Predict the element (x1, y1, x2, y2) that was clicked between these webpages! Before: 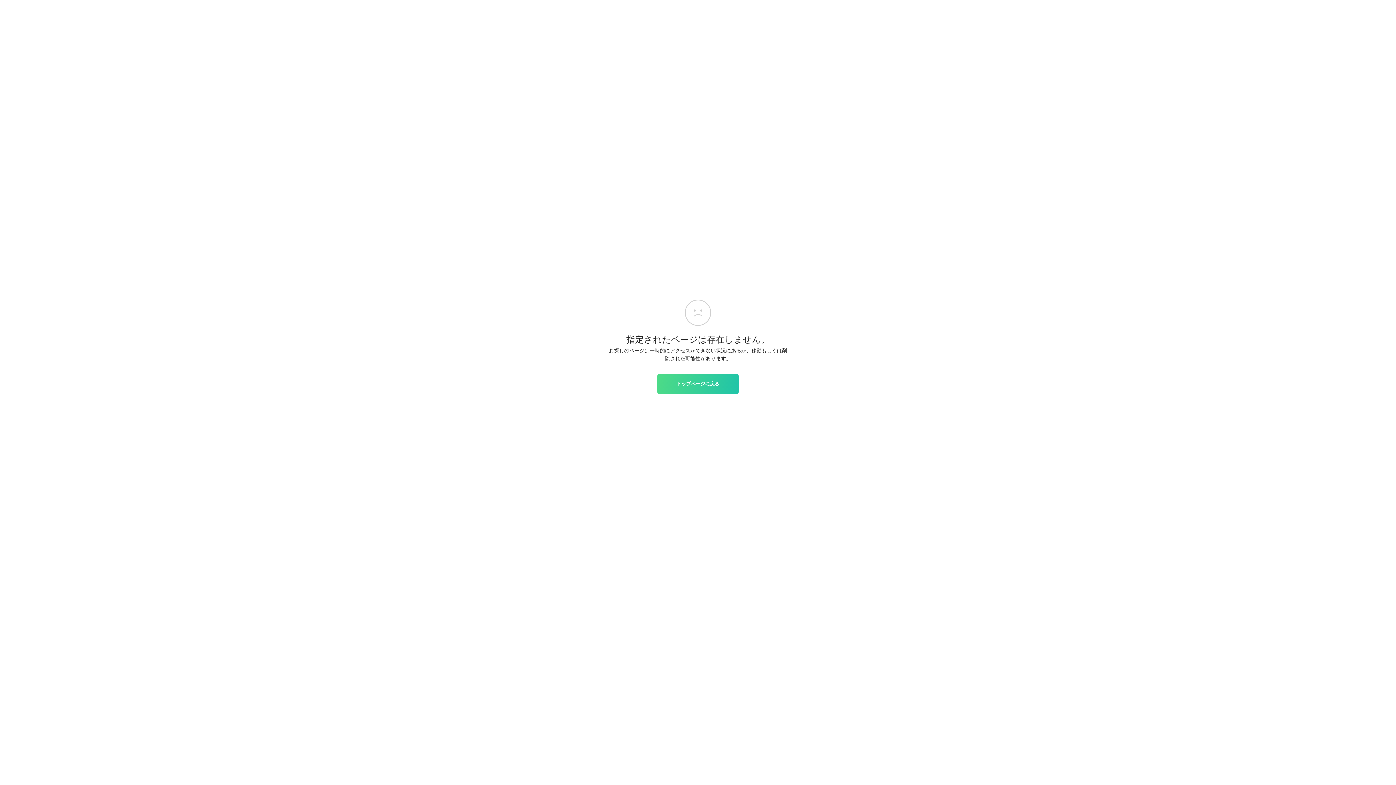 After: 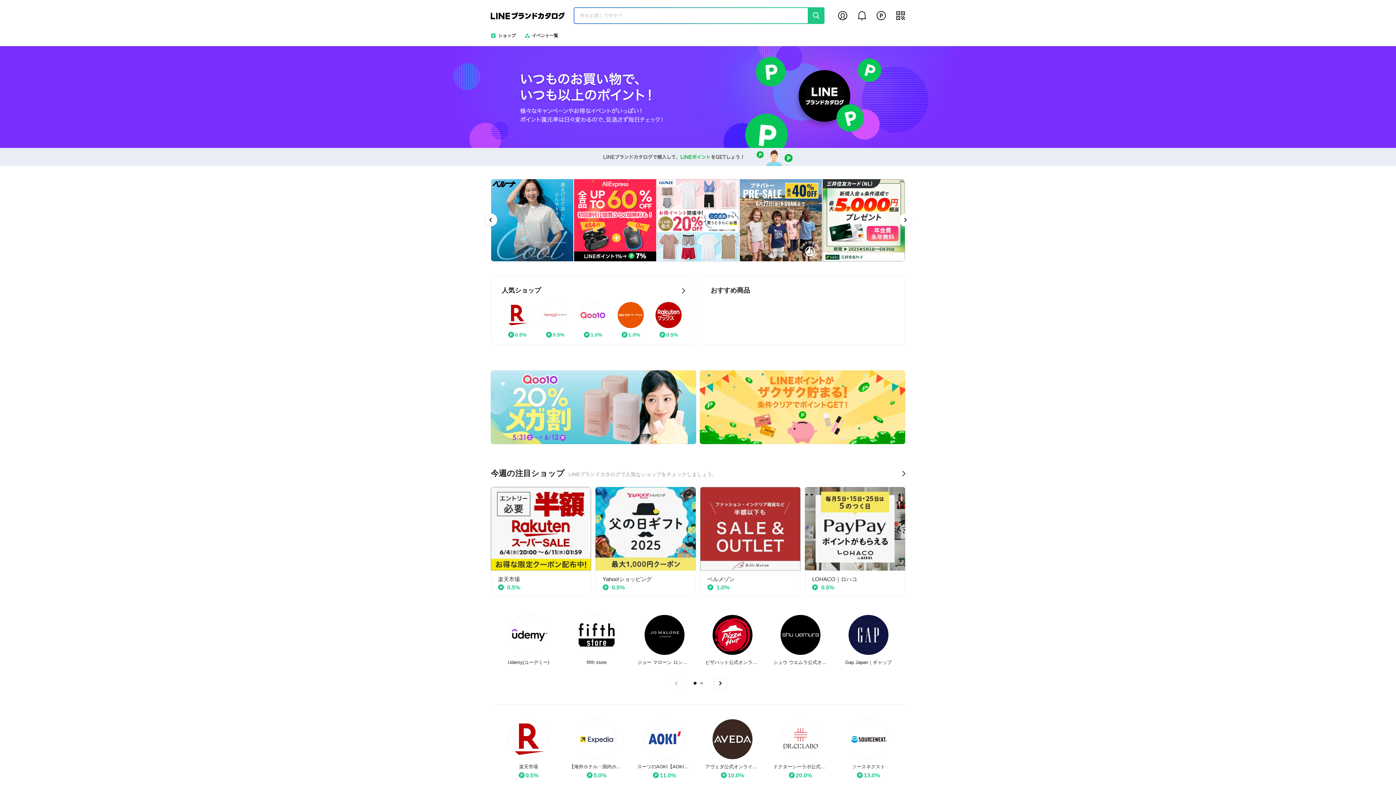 Action: bbox: (657, 374, 738, 393) label: トップページに戻る